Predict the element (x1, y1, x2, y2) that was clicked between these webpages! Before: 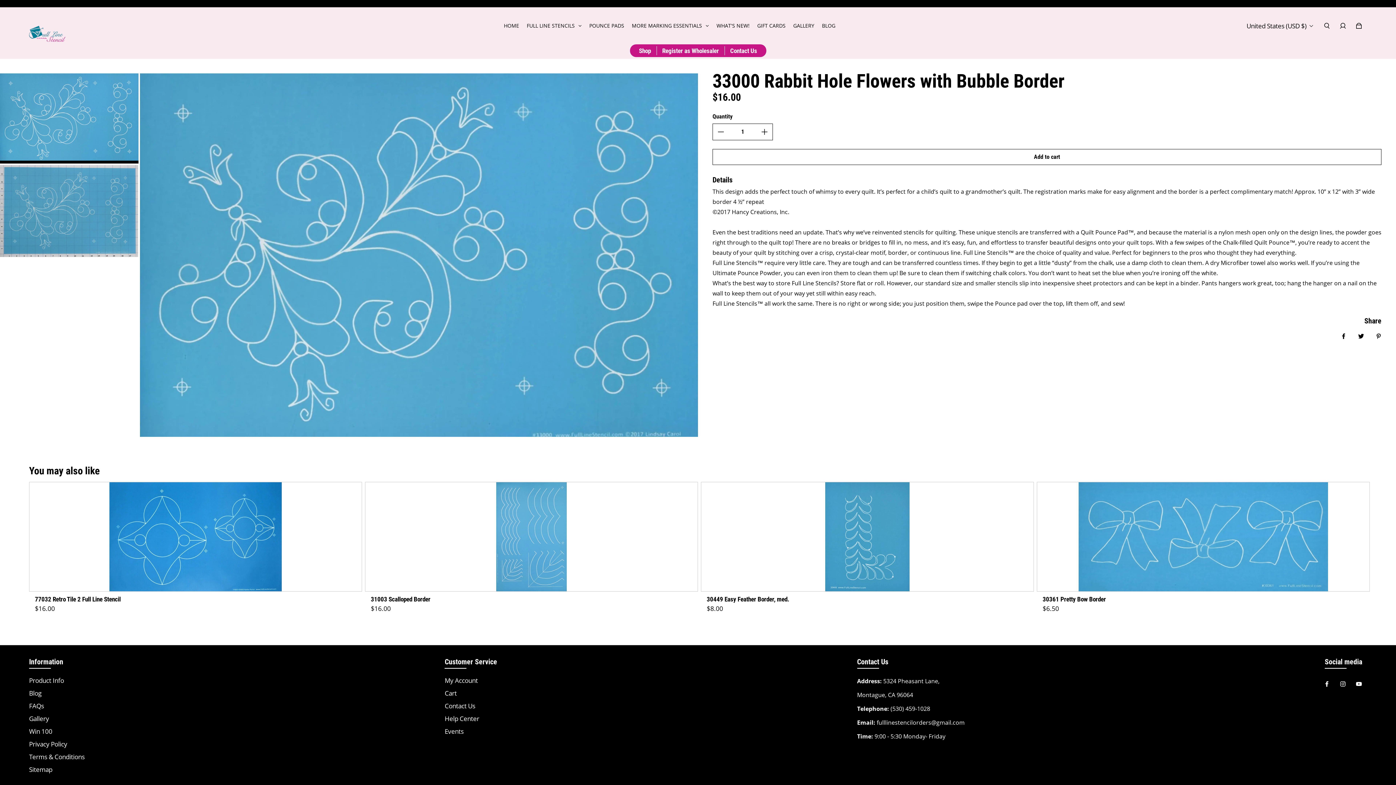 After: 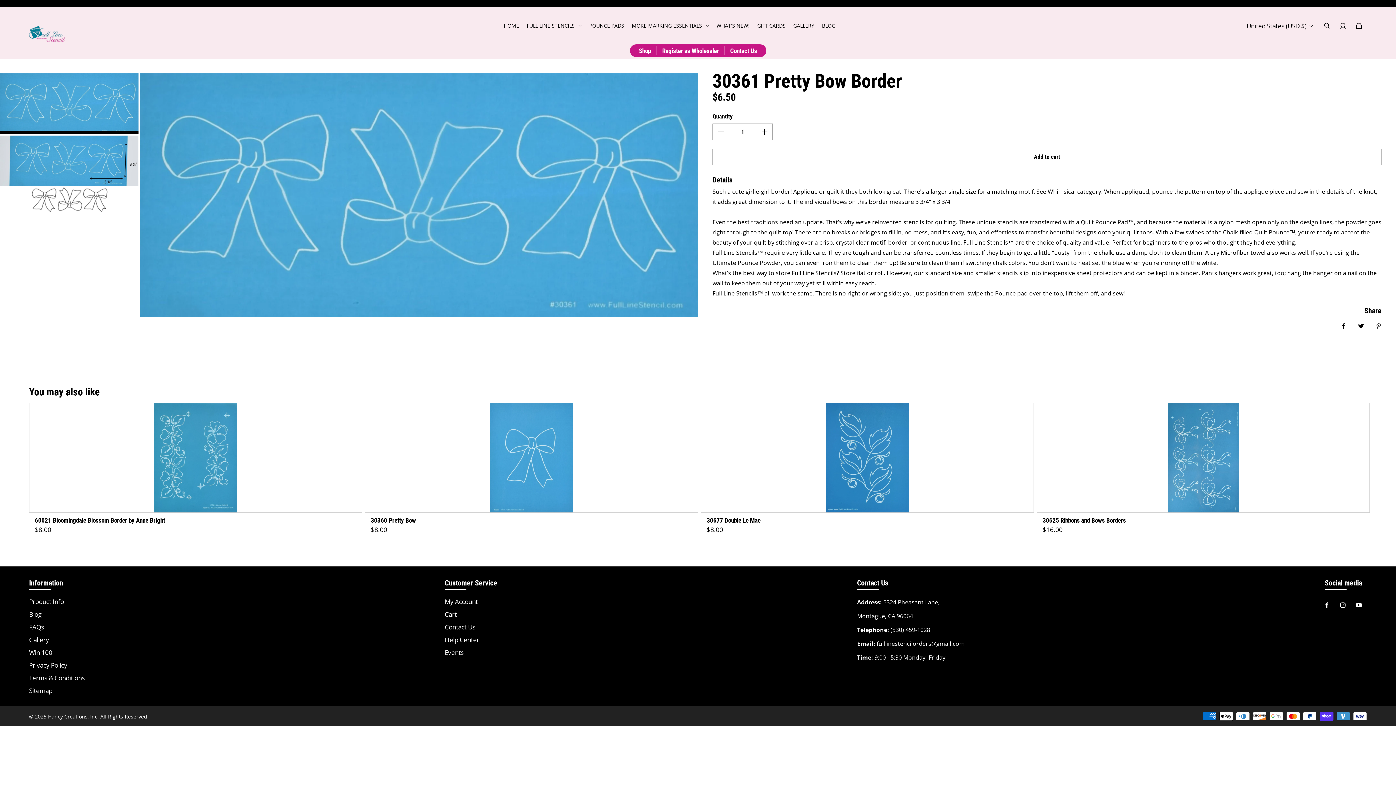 Action: bbox: (1037, 482, 1370, 591)